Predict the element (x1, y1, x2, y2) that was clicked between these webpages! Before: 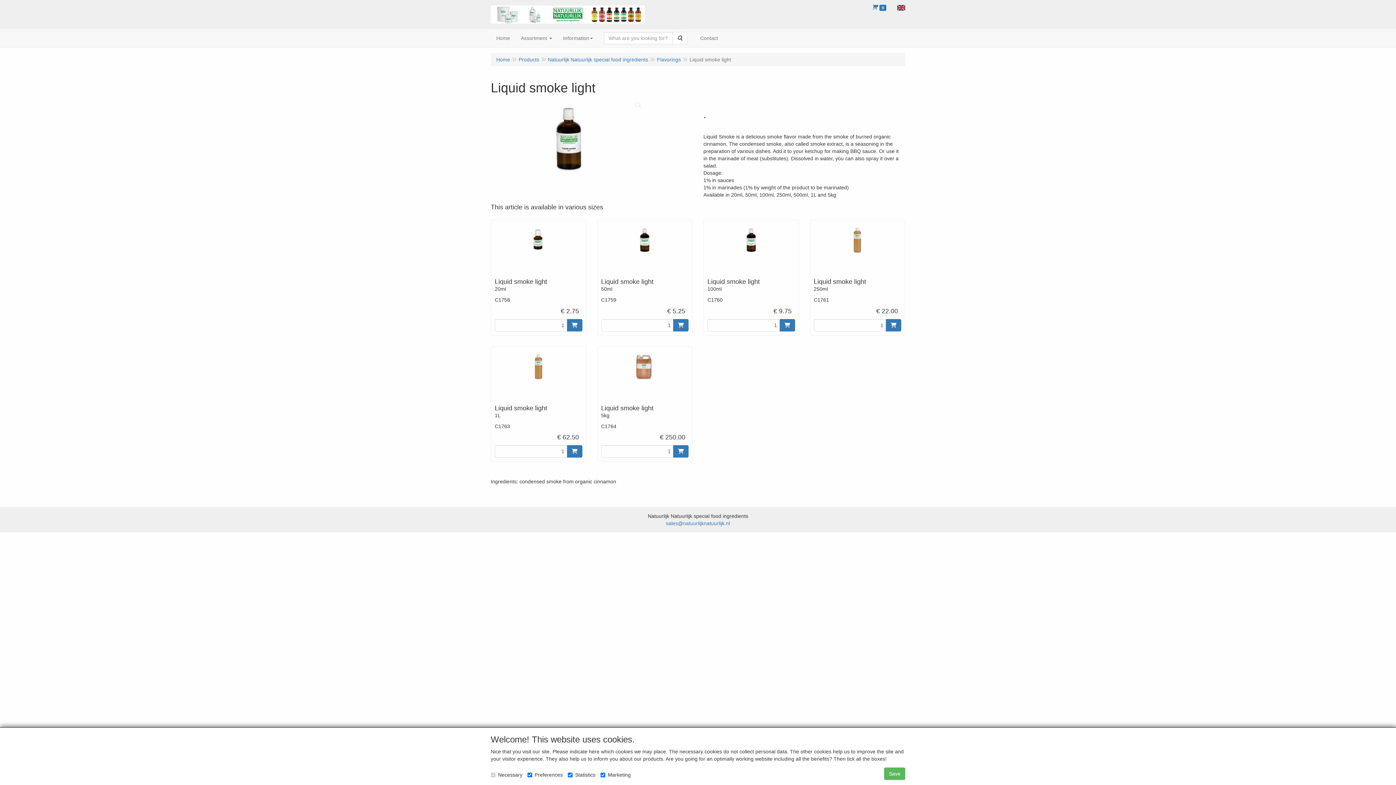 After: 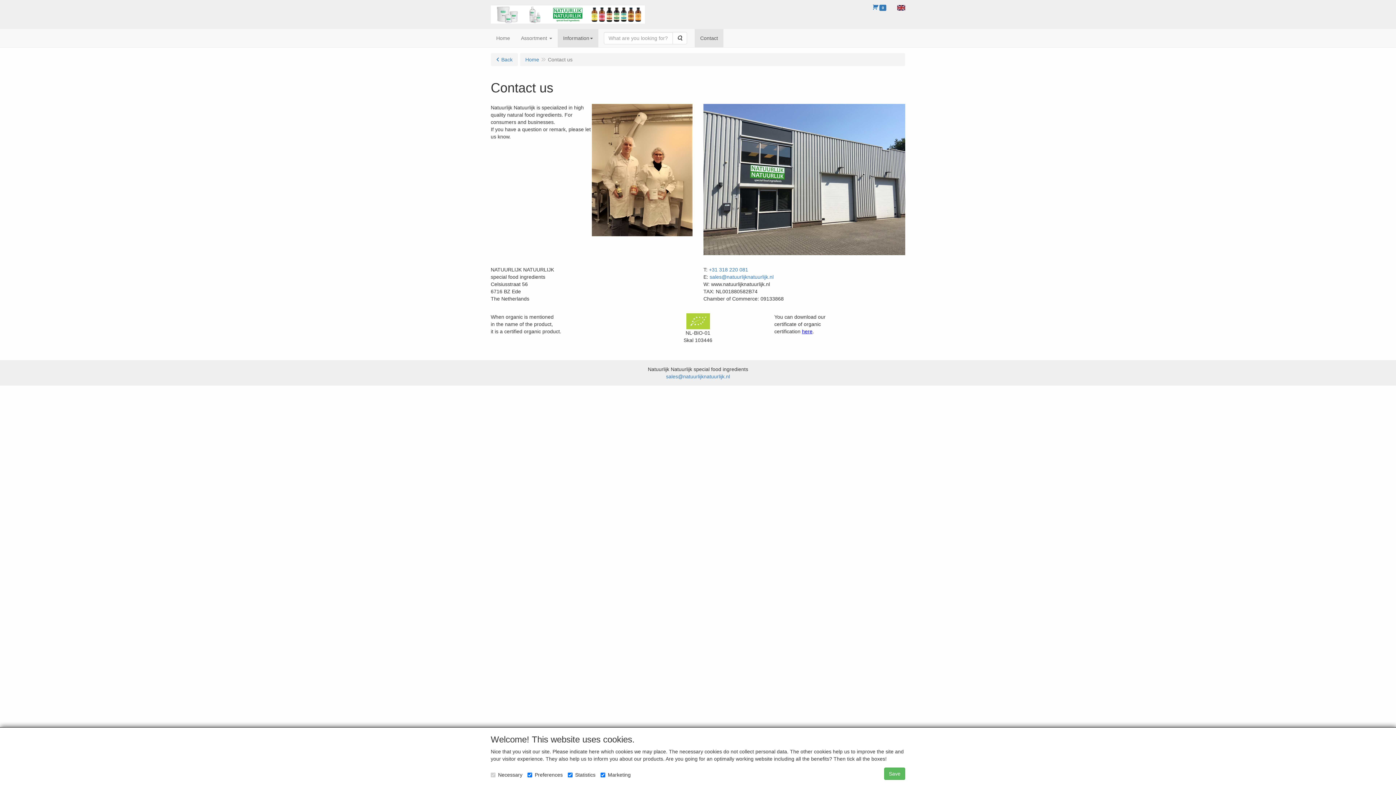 Action: bbox: (694, 29, 723, 47) label: Contact